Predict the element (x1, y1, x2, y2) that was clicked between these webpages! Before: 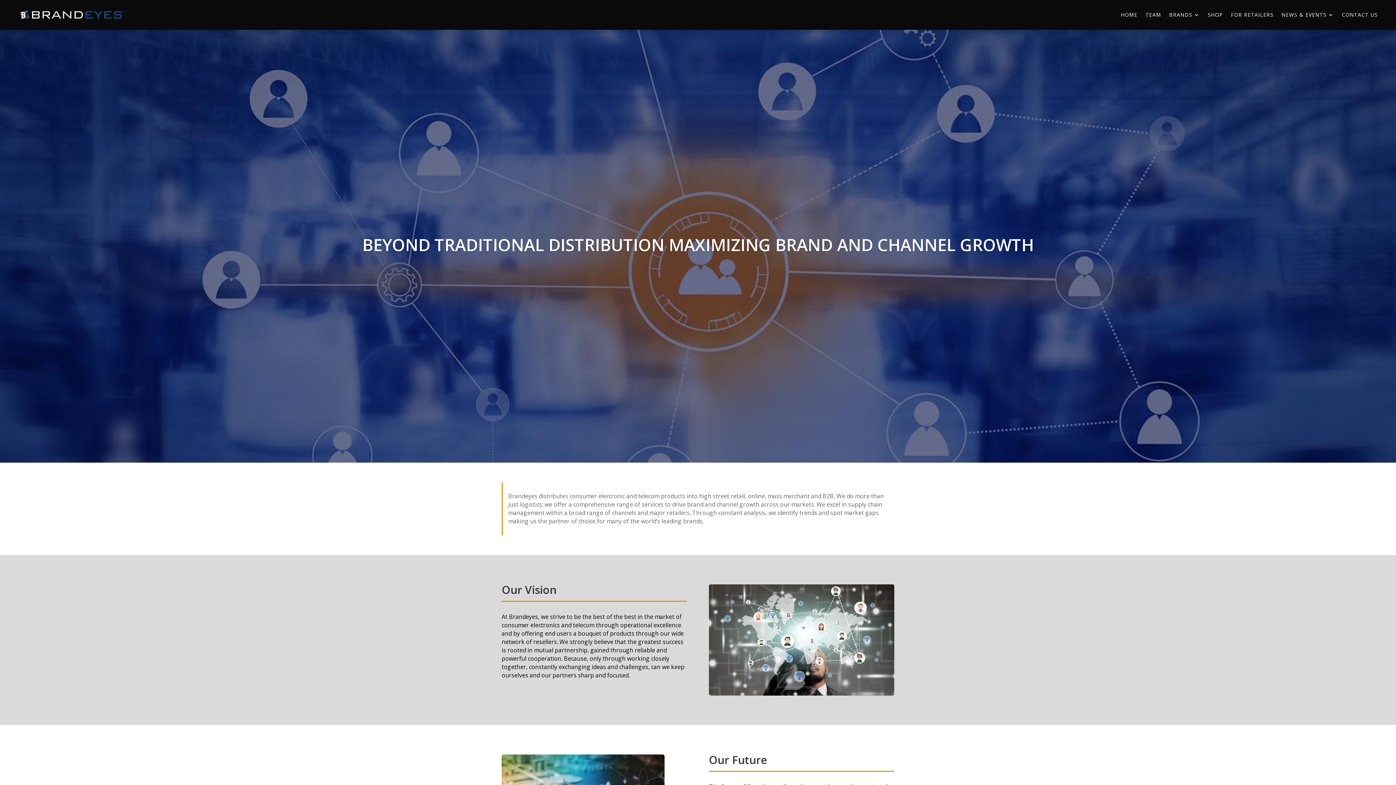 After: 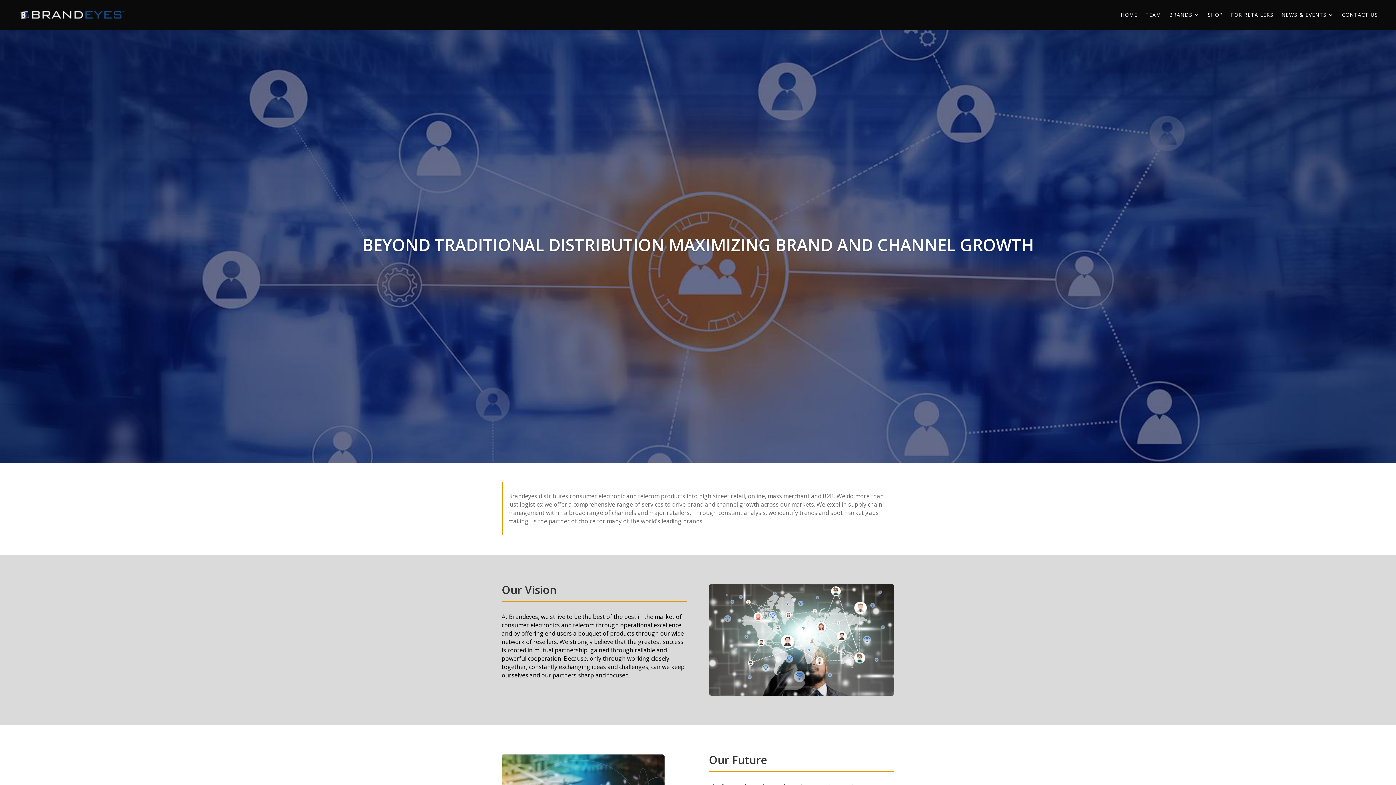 Action: bbox: (18, 4, 127, 25)